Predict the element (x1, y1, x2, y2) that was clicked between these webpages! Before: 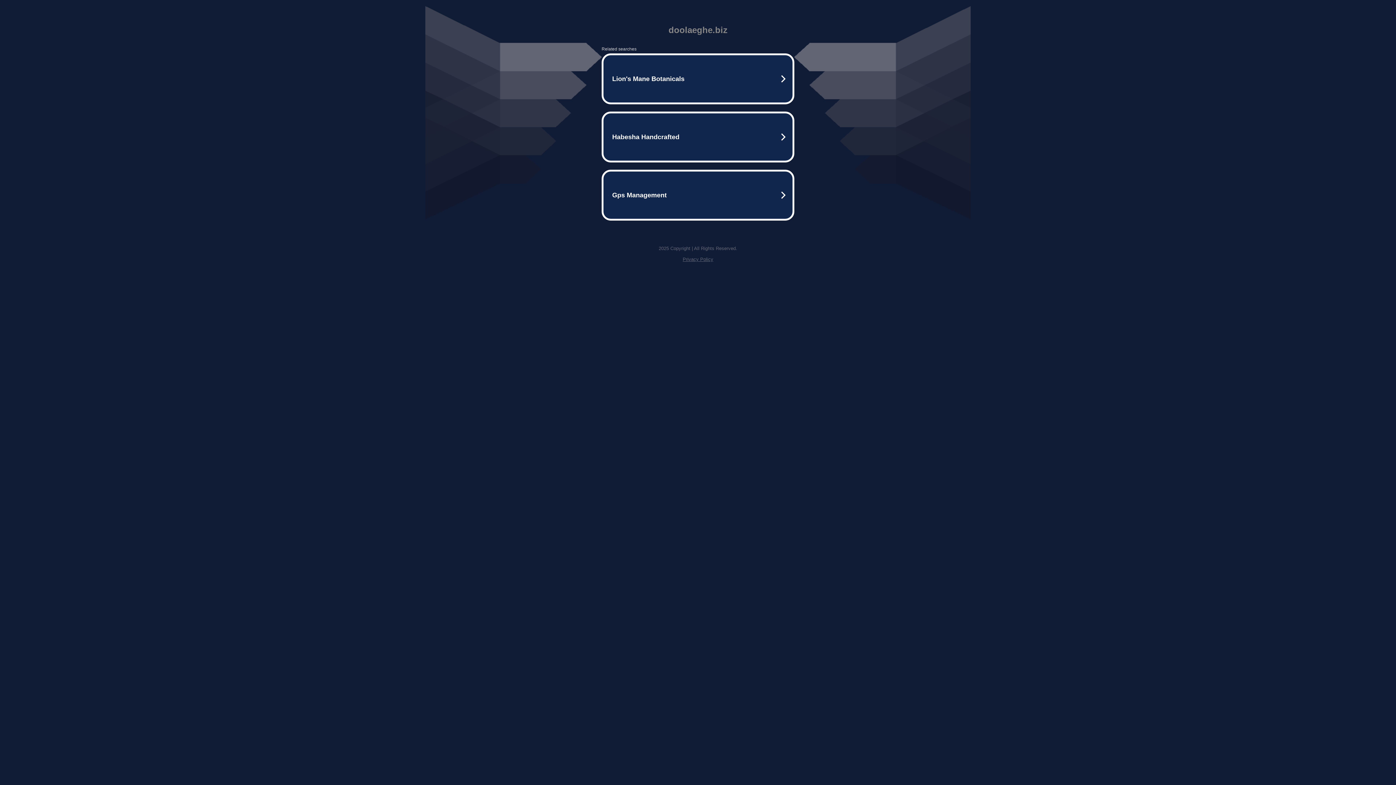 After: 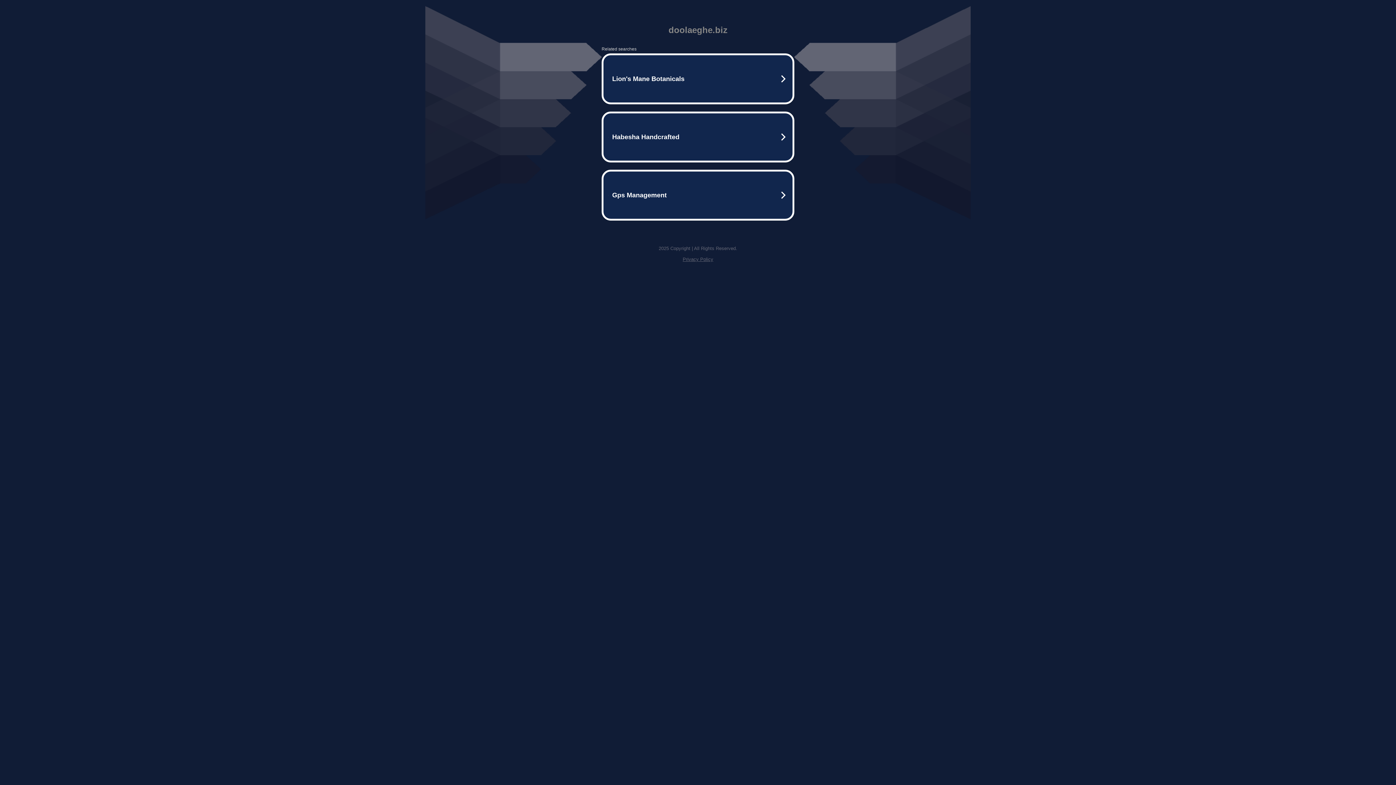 Action: label: Privacy Policy bbox: (682, 256, 713, 262)